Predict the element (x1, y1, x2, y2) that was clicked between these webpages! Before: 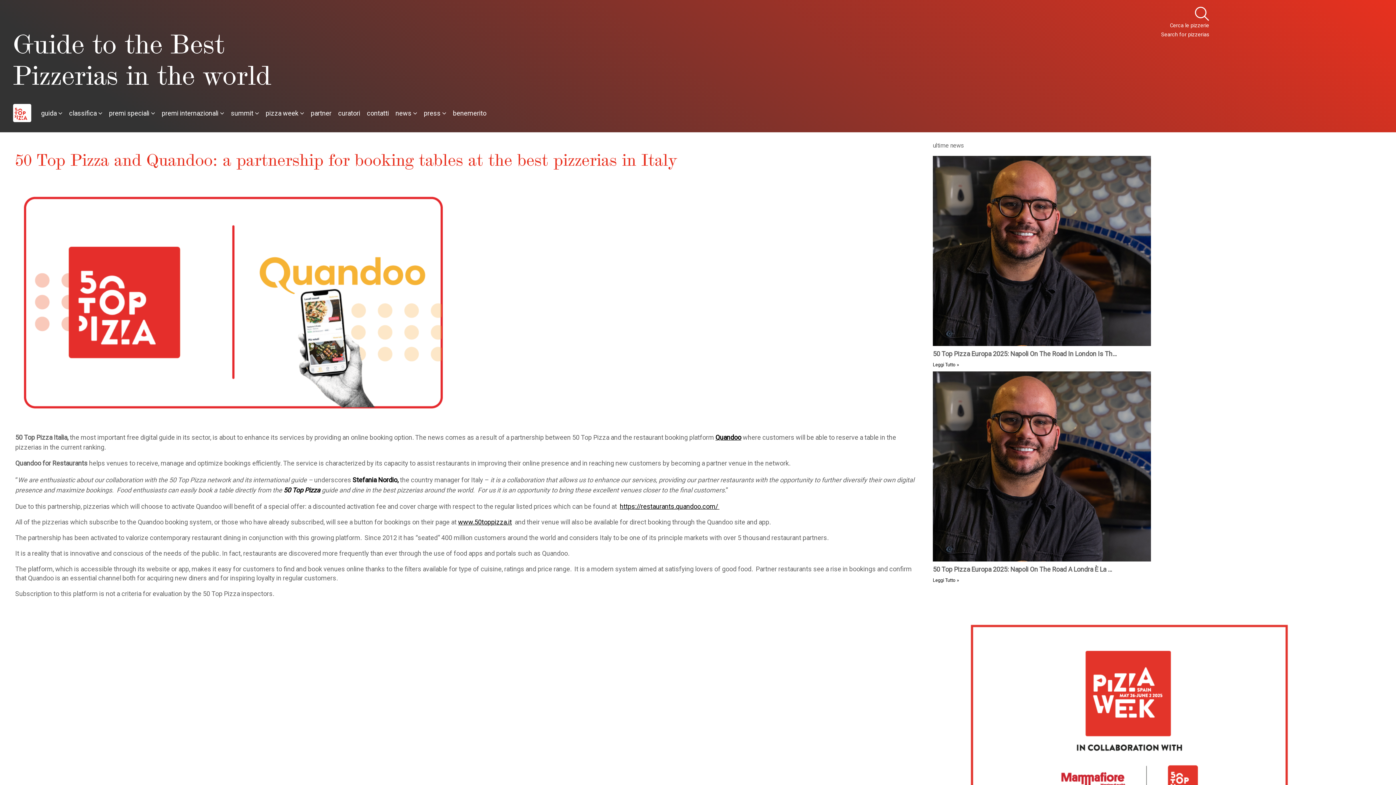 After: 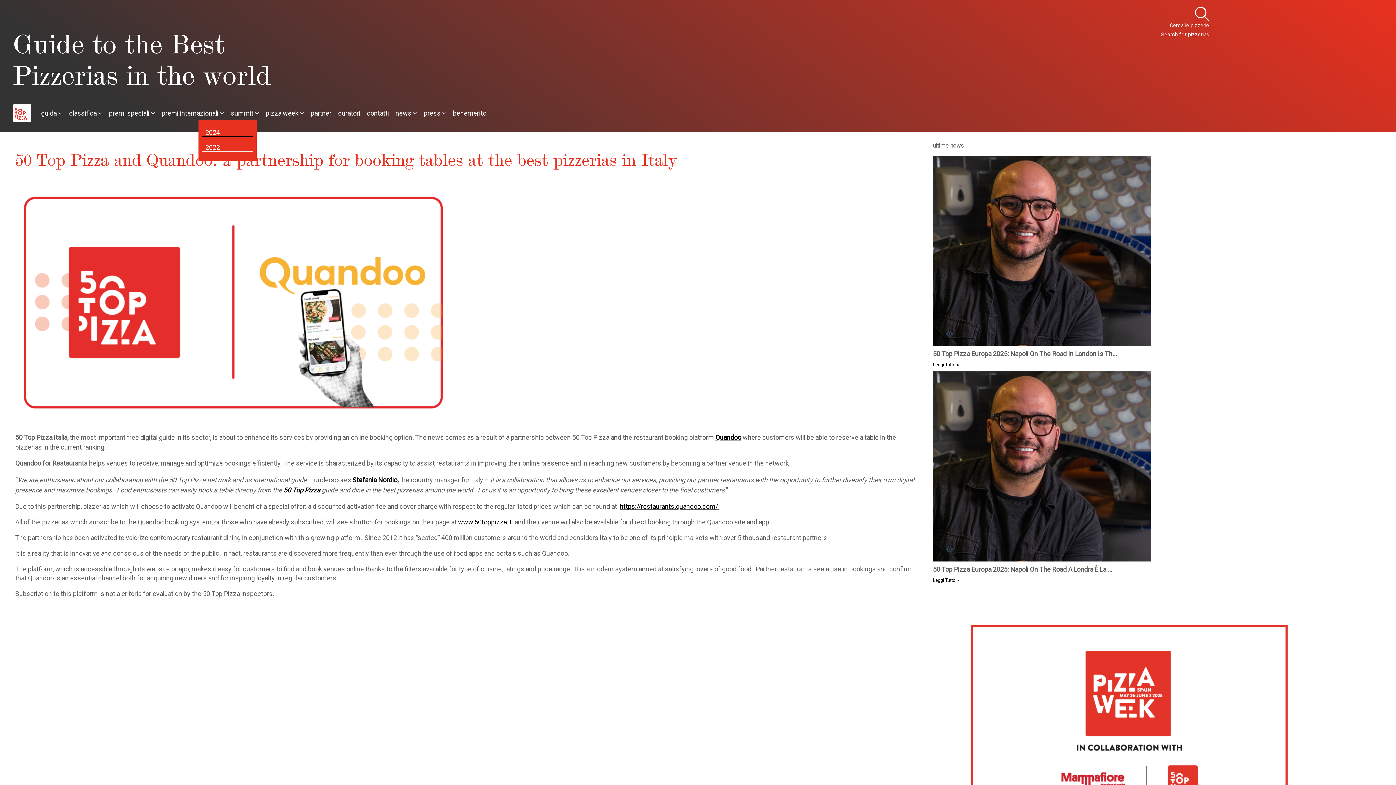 Action: label: summit  bbox: (227, 105, 262, 120)